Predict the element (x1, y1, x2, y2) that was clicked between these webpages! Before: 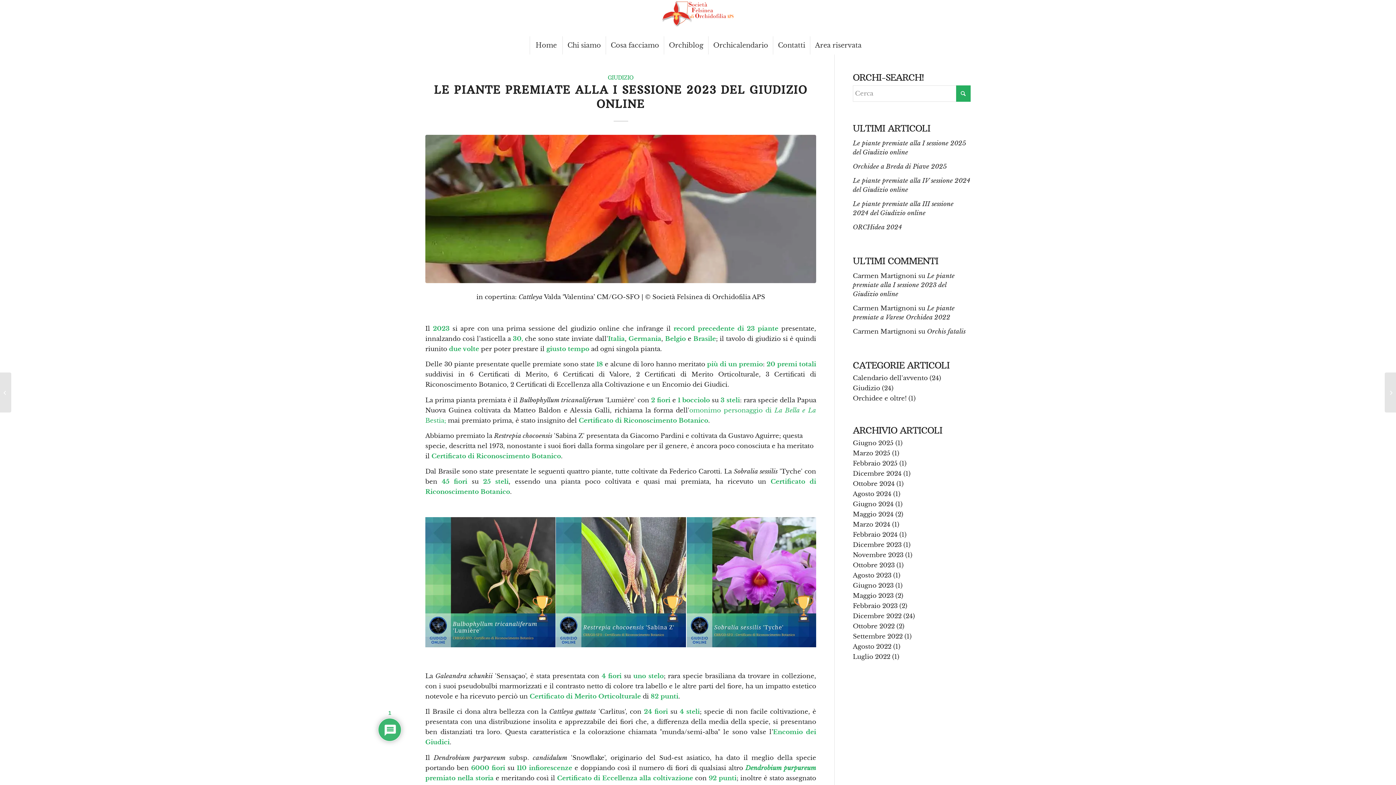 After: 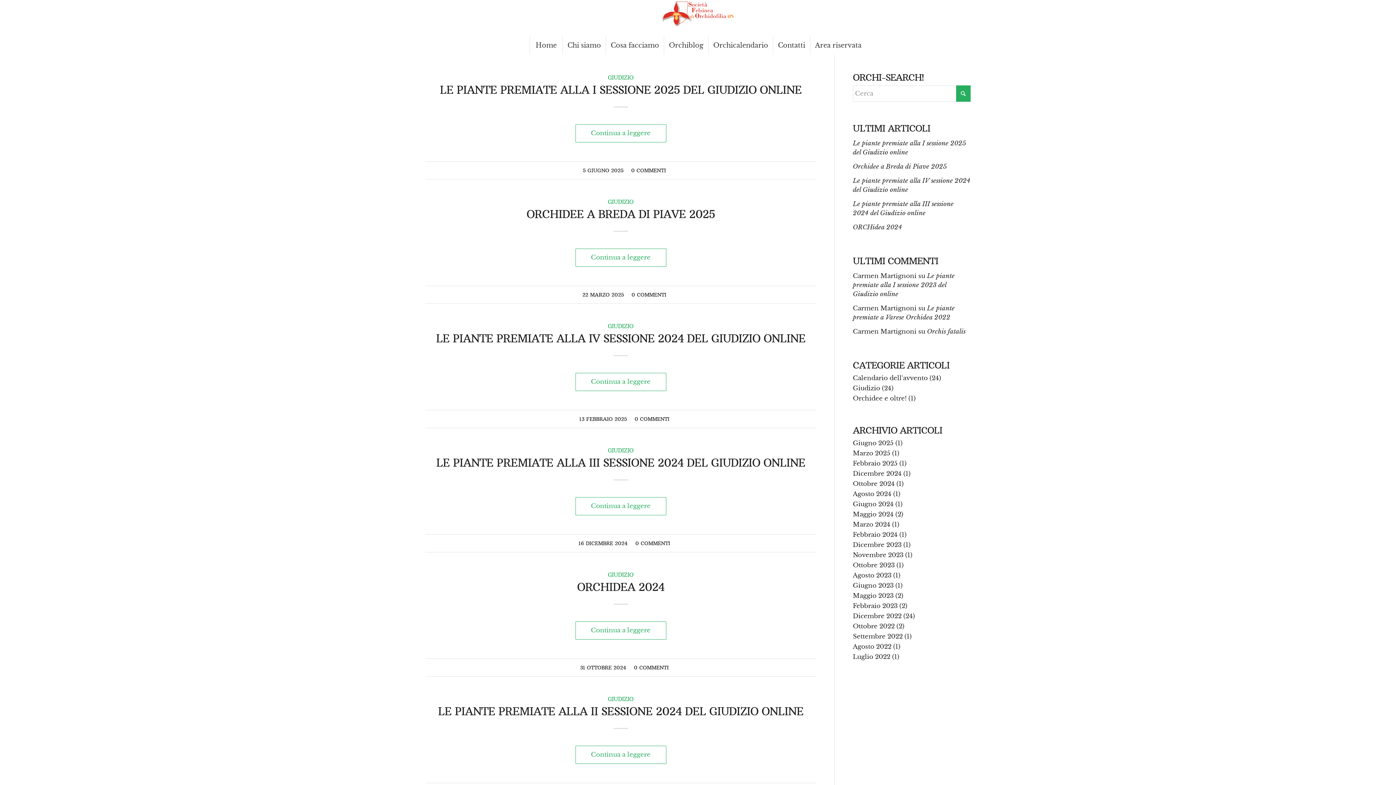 Action: label: GIUDIZIO bbox: (608, 74, 633, 81)